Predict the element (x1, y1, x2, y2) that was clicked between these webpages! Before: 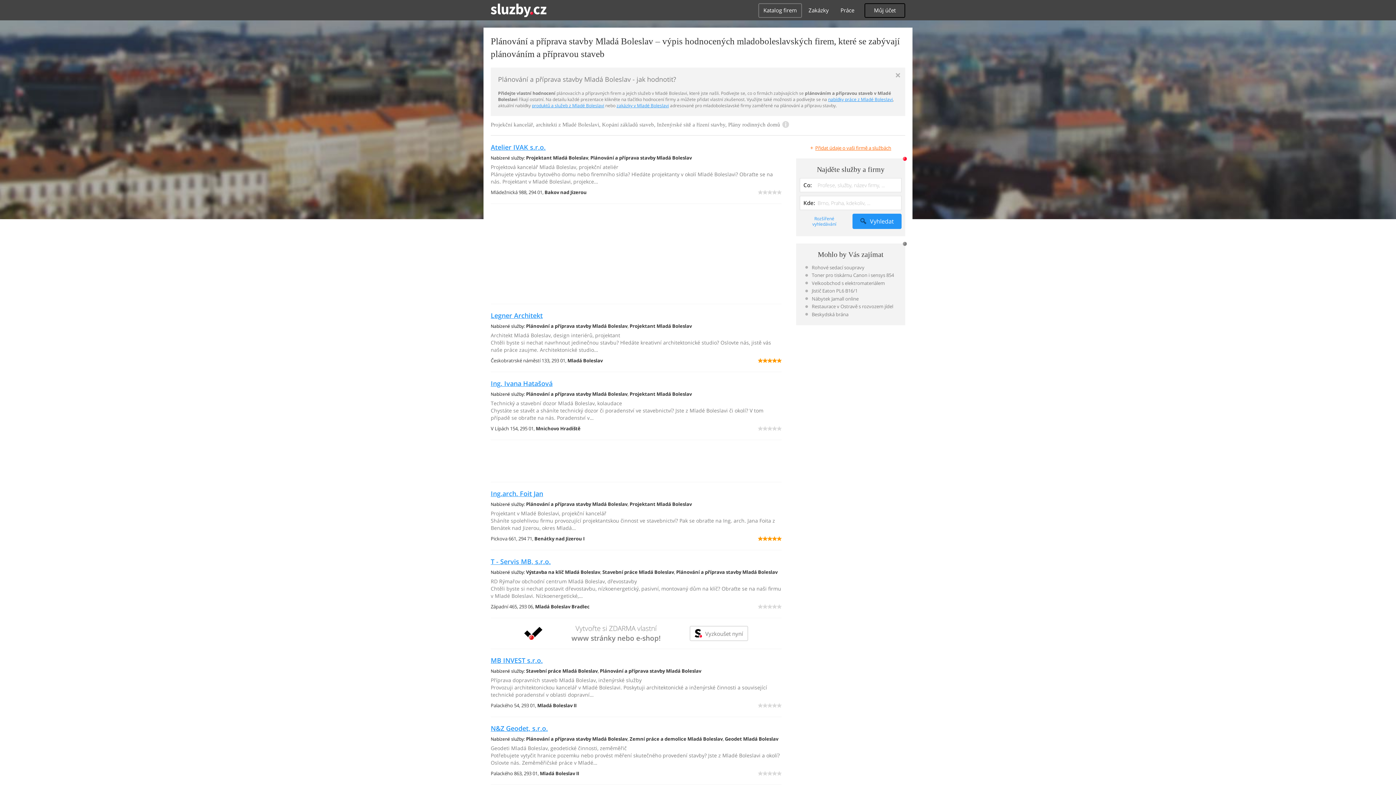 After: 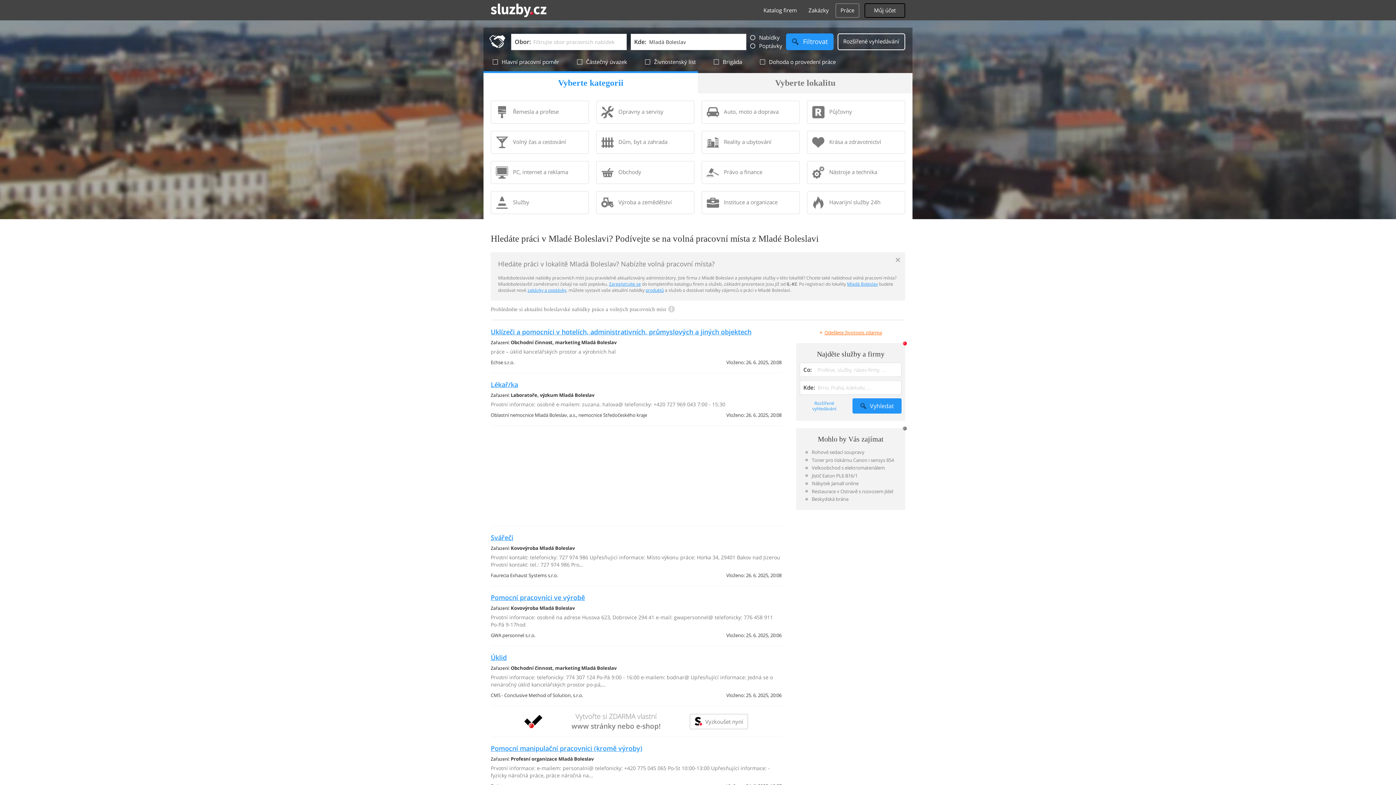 Action: label: nabídky práce z Mladé Boleslavi bbox: (828, 96, 893, 102)